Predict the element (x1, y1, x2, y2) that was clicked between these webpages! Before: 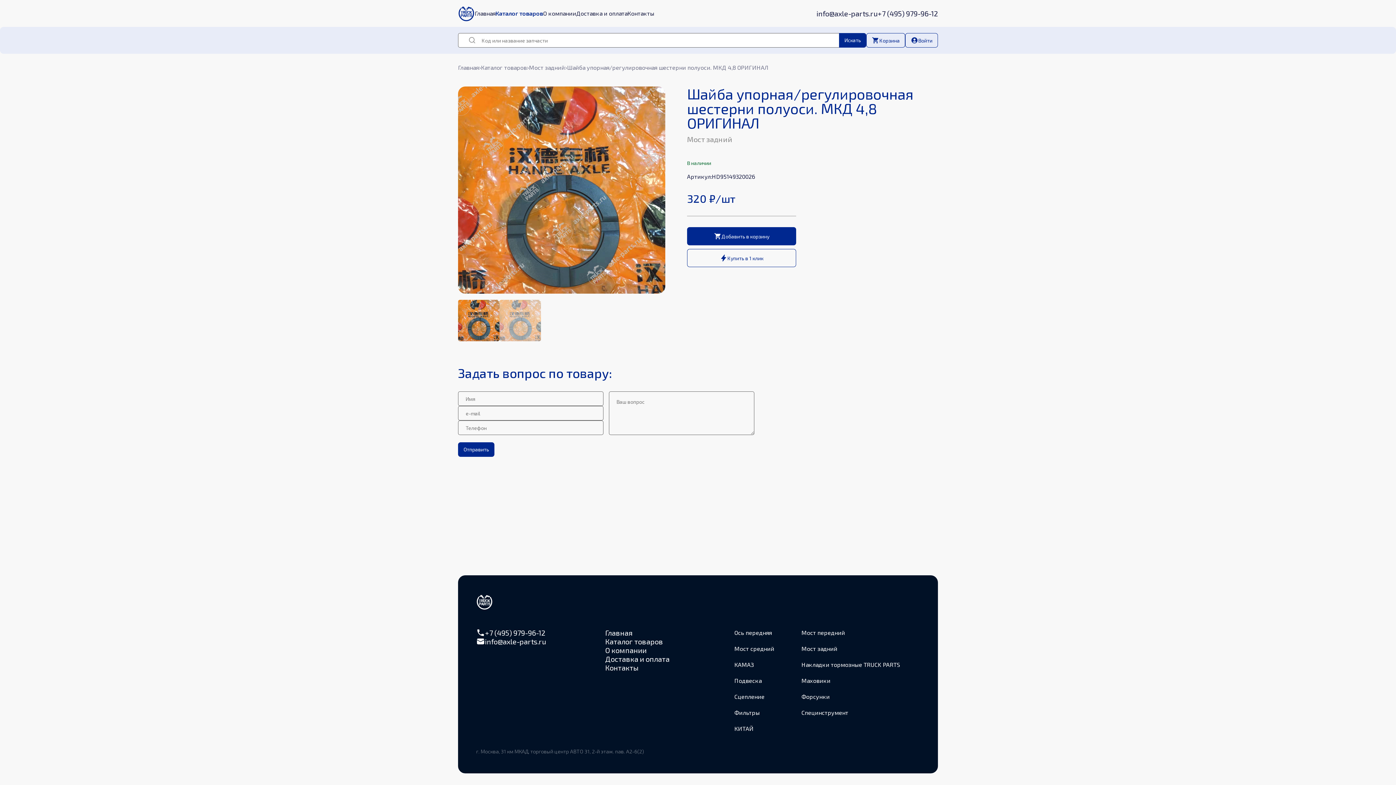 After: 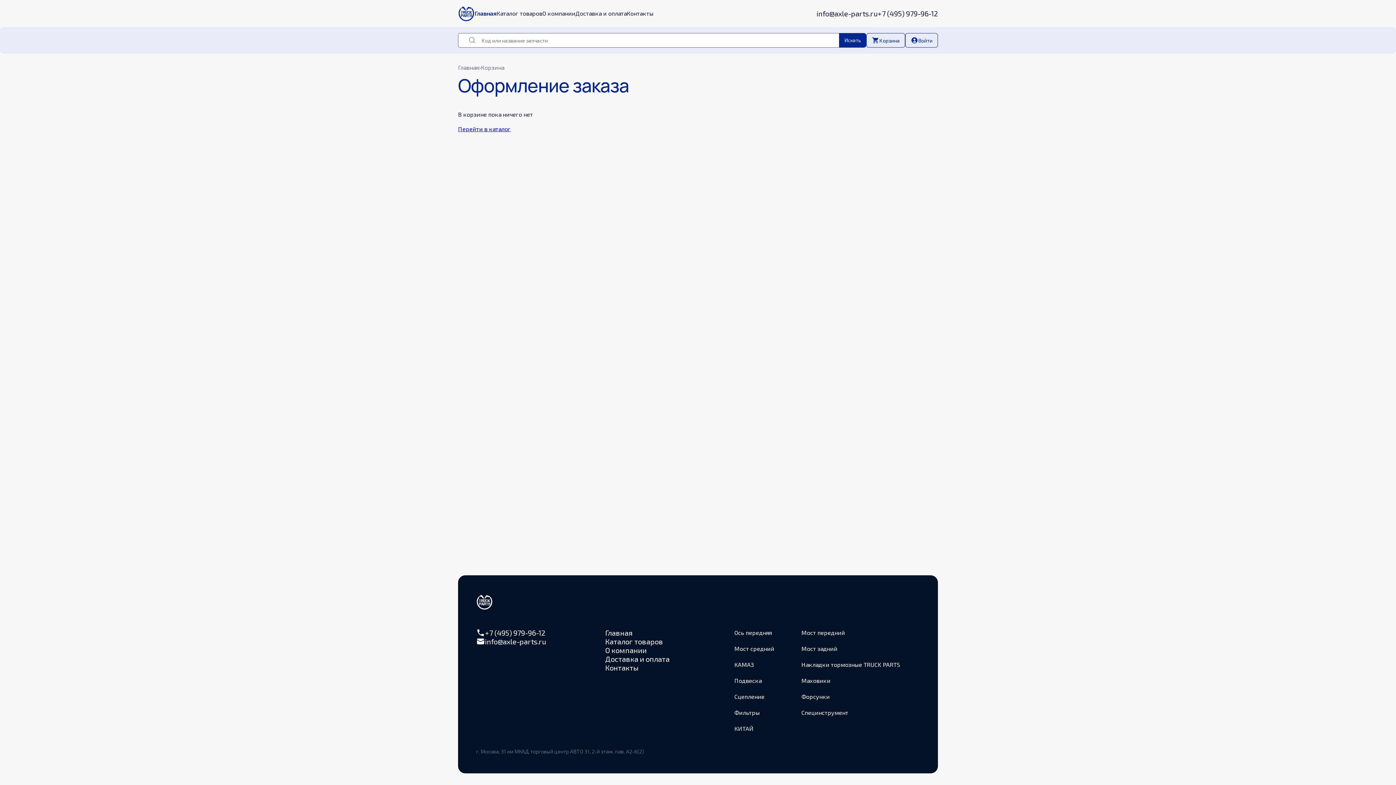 Action: bbox: (866, 33, 905, 47) label: Корзина